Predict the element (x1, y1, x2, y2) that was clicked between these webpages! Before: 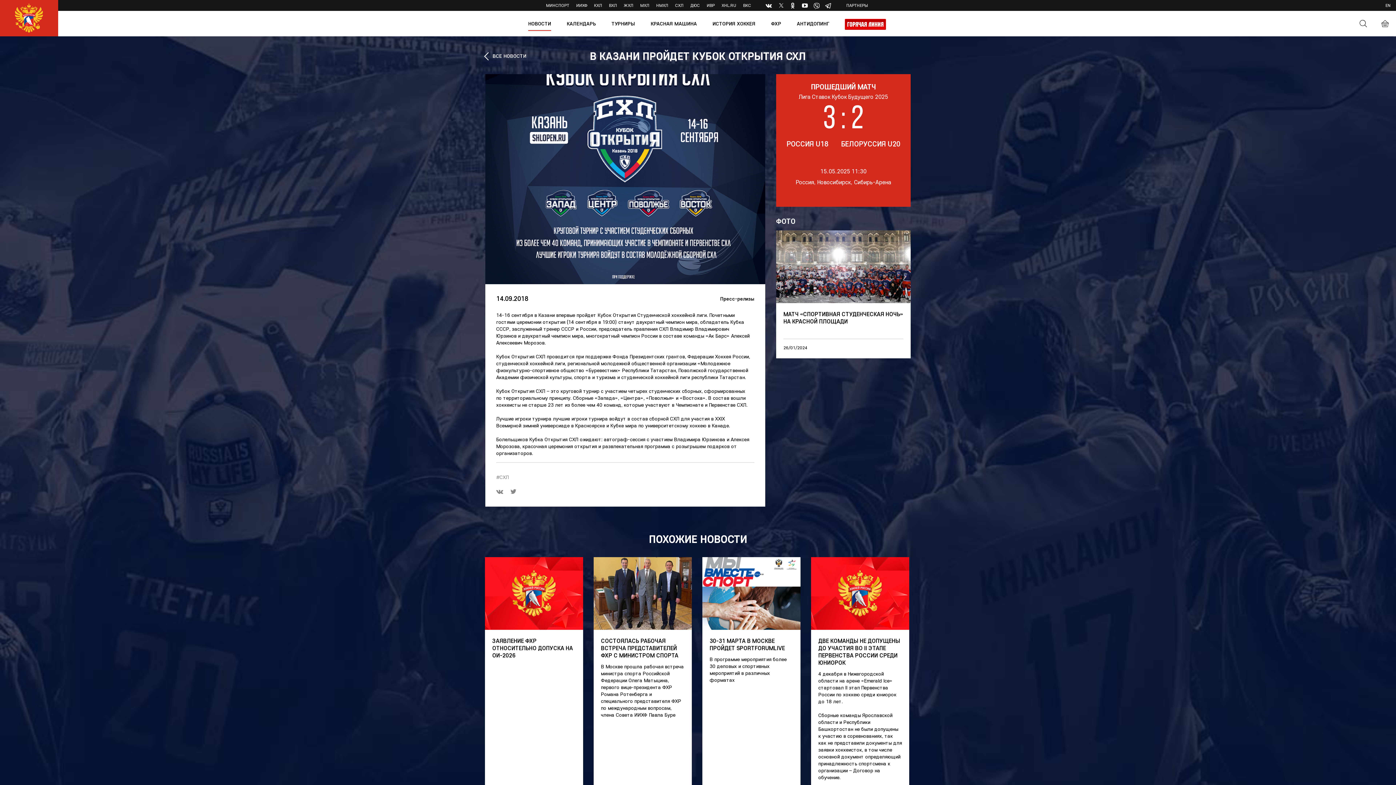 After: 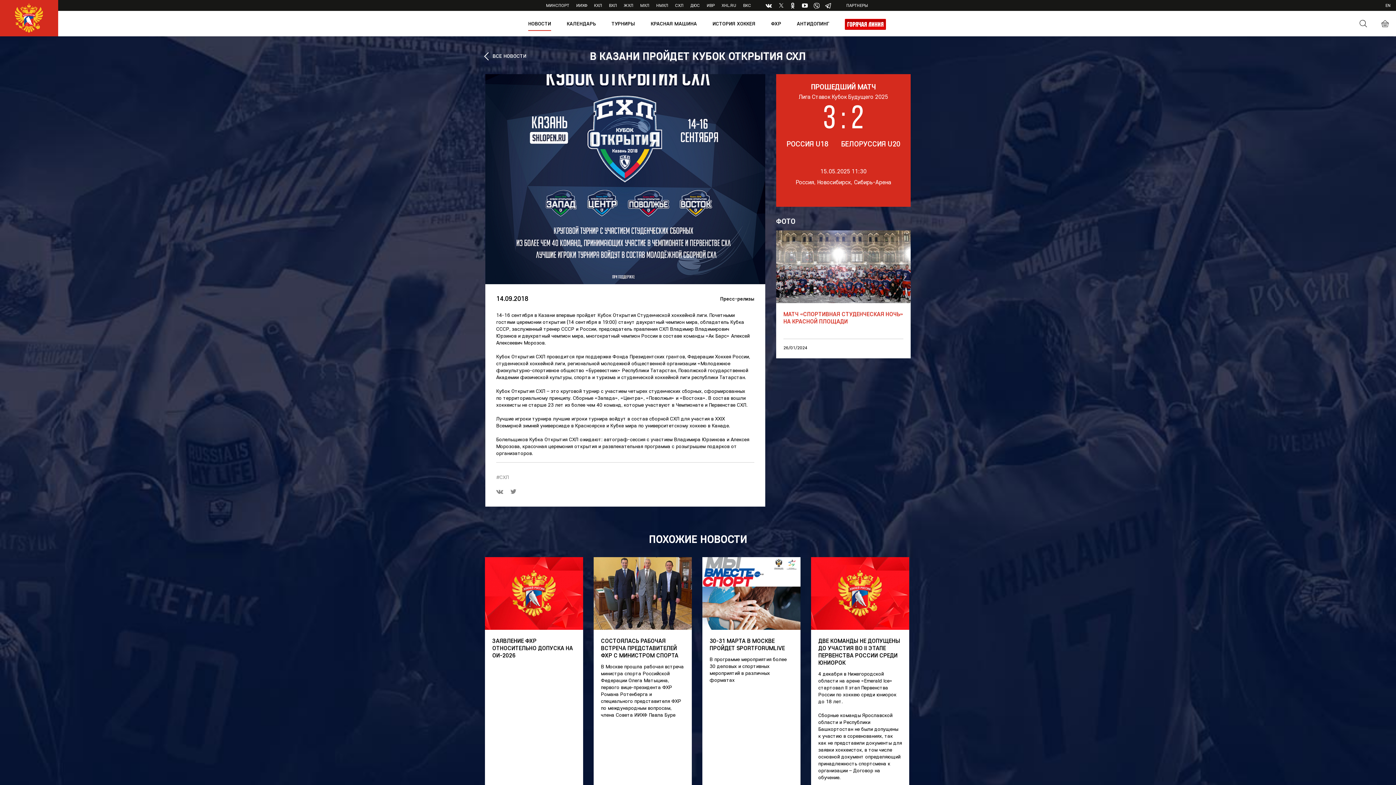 Action: bbox: (783, 310, 903, 325) label: МАТЧ «СПОРТИВНАЯ СТУДЕНЧЕСКАЯ НОЧЬ» НА КРАСНОЙ ПЛОЩАДИ